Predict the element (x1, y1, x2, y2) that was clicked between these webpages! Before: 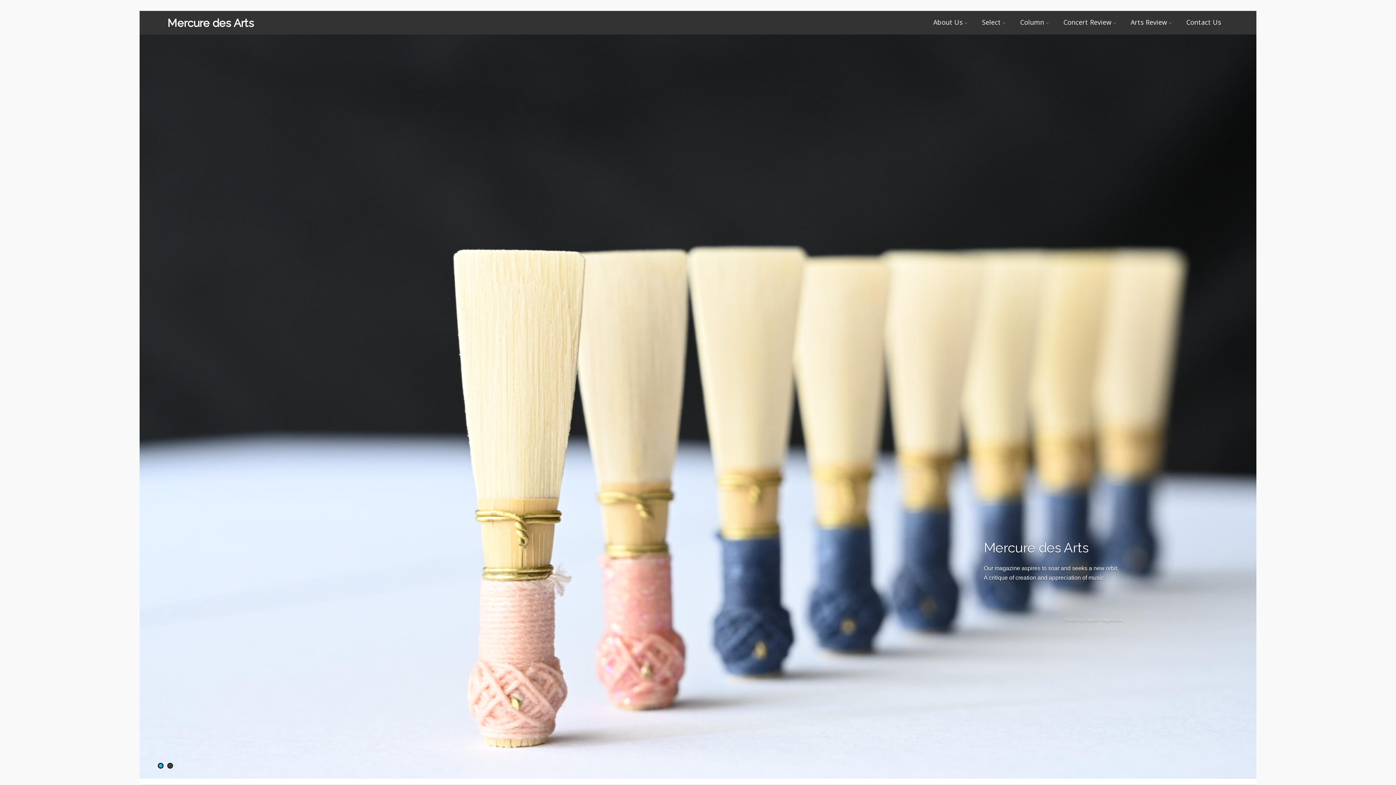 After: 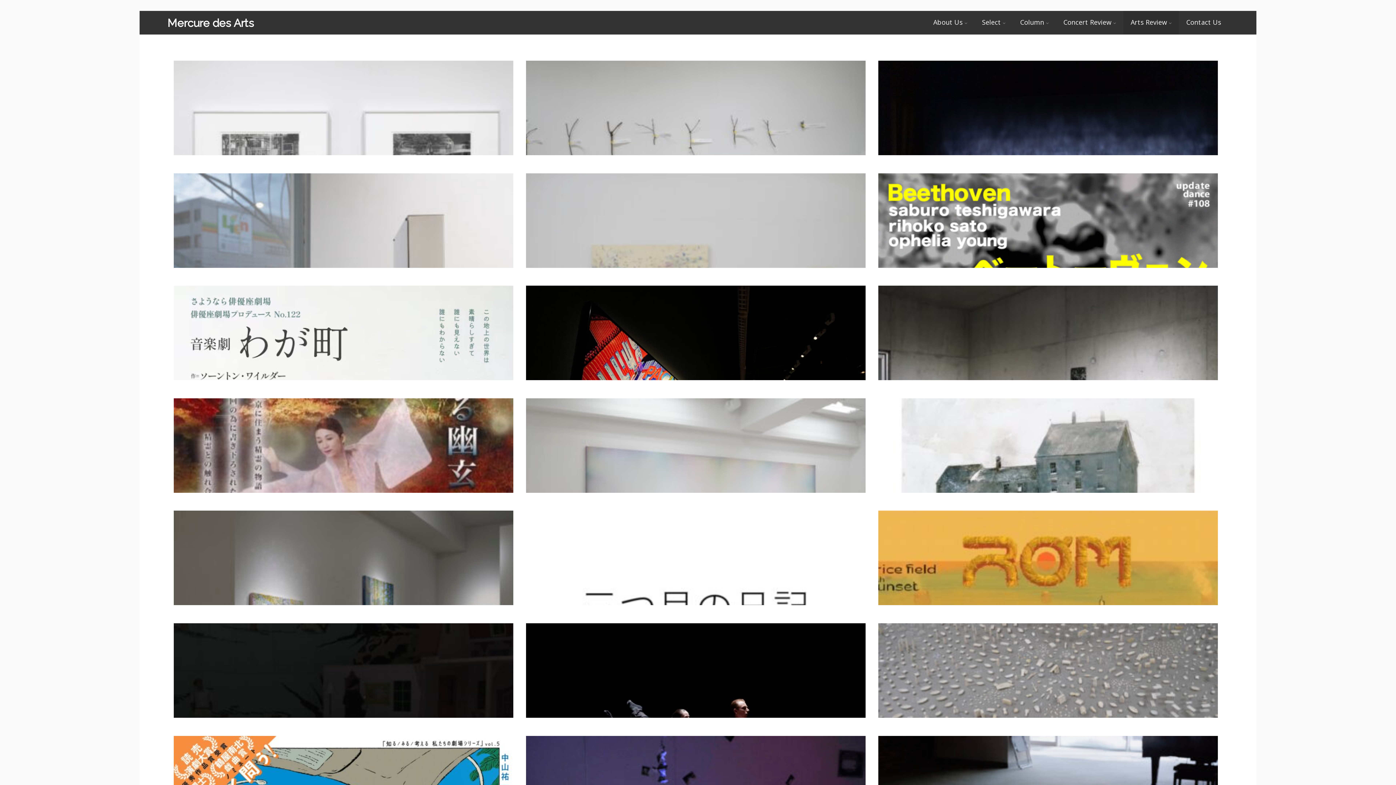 Action: bbox: (1130, 17, 1172, 26) label: Arts Review